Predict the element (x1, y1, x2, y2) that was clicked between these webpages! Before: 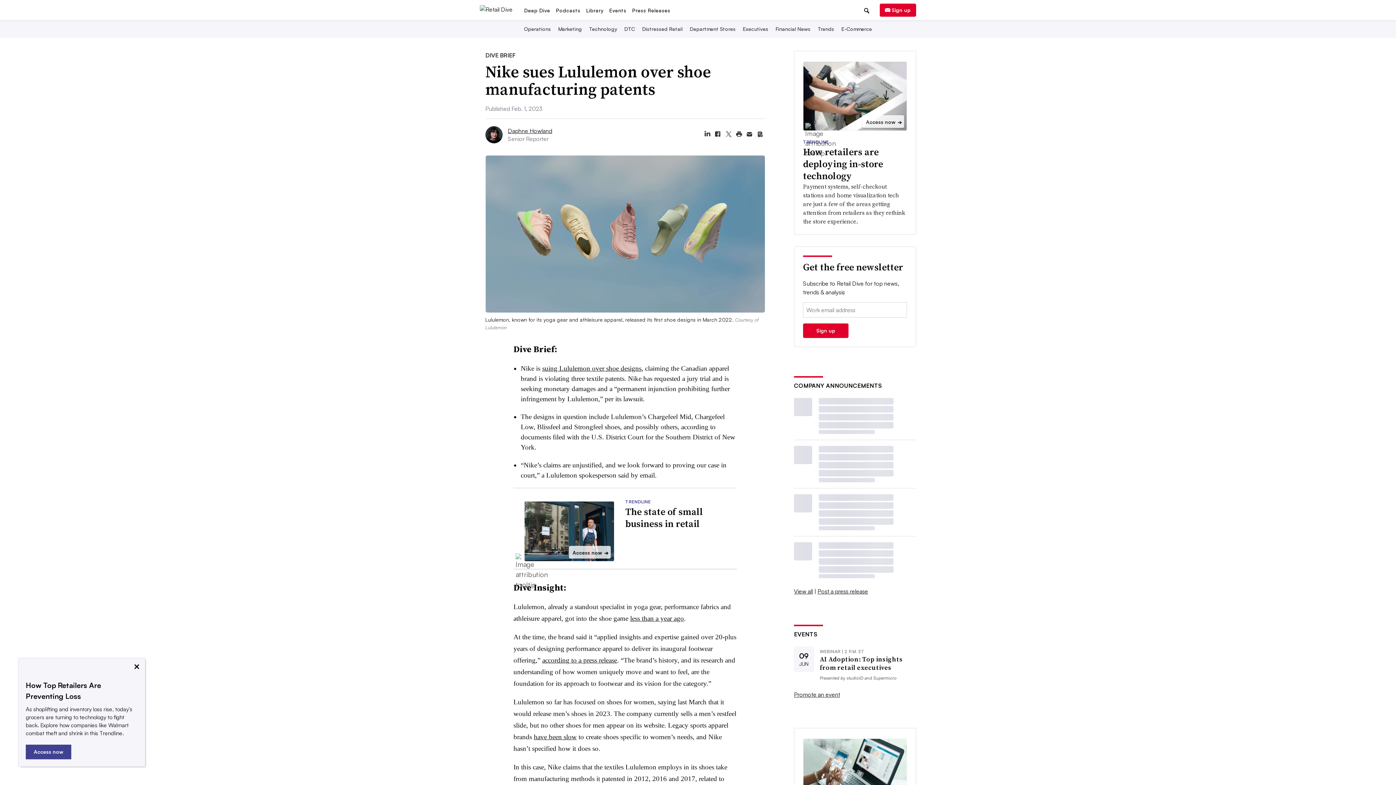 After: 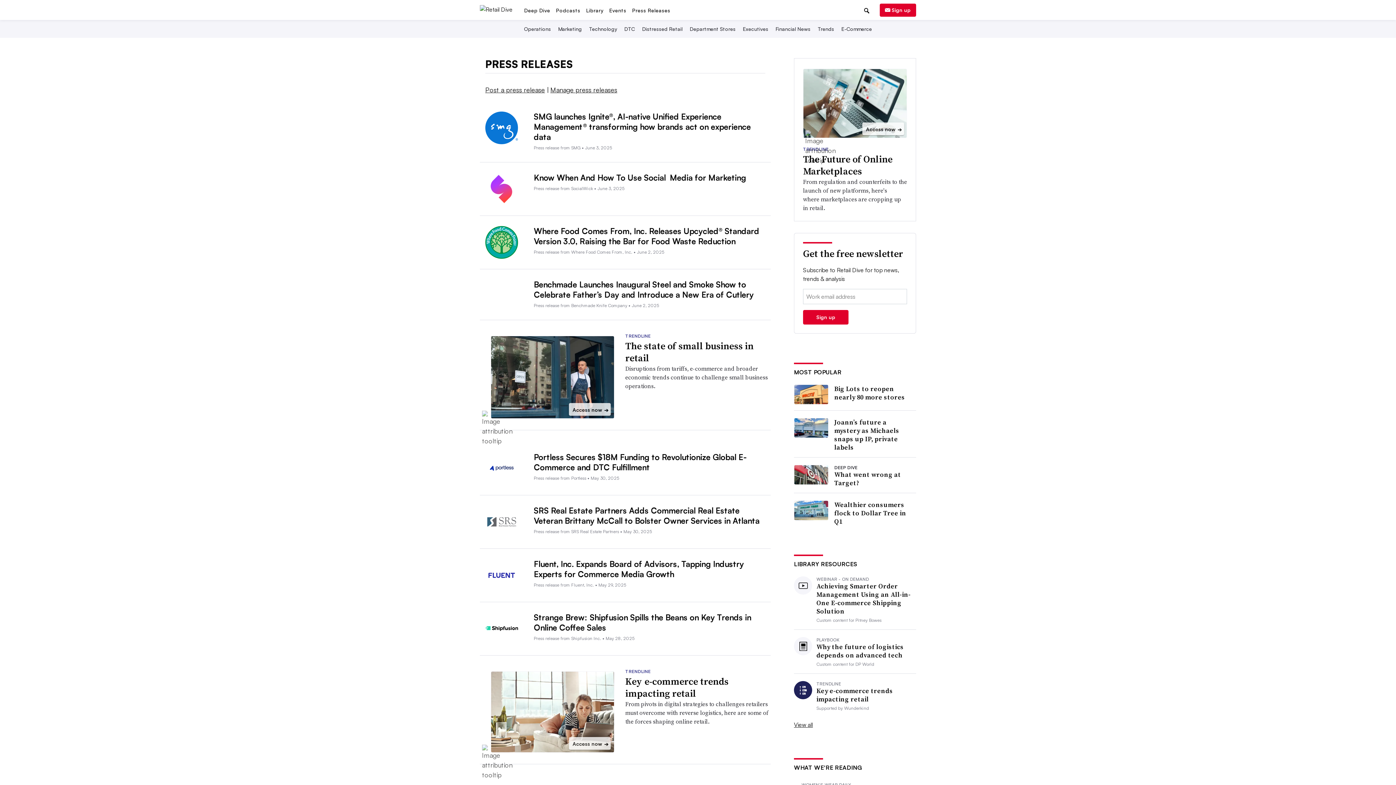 Action: label: Press Releases bbox: (629, 51, 673, 58)